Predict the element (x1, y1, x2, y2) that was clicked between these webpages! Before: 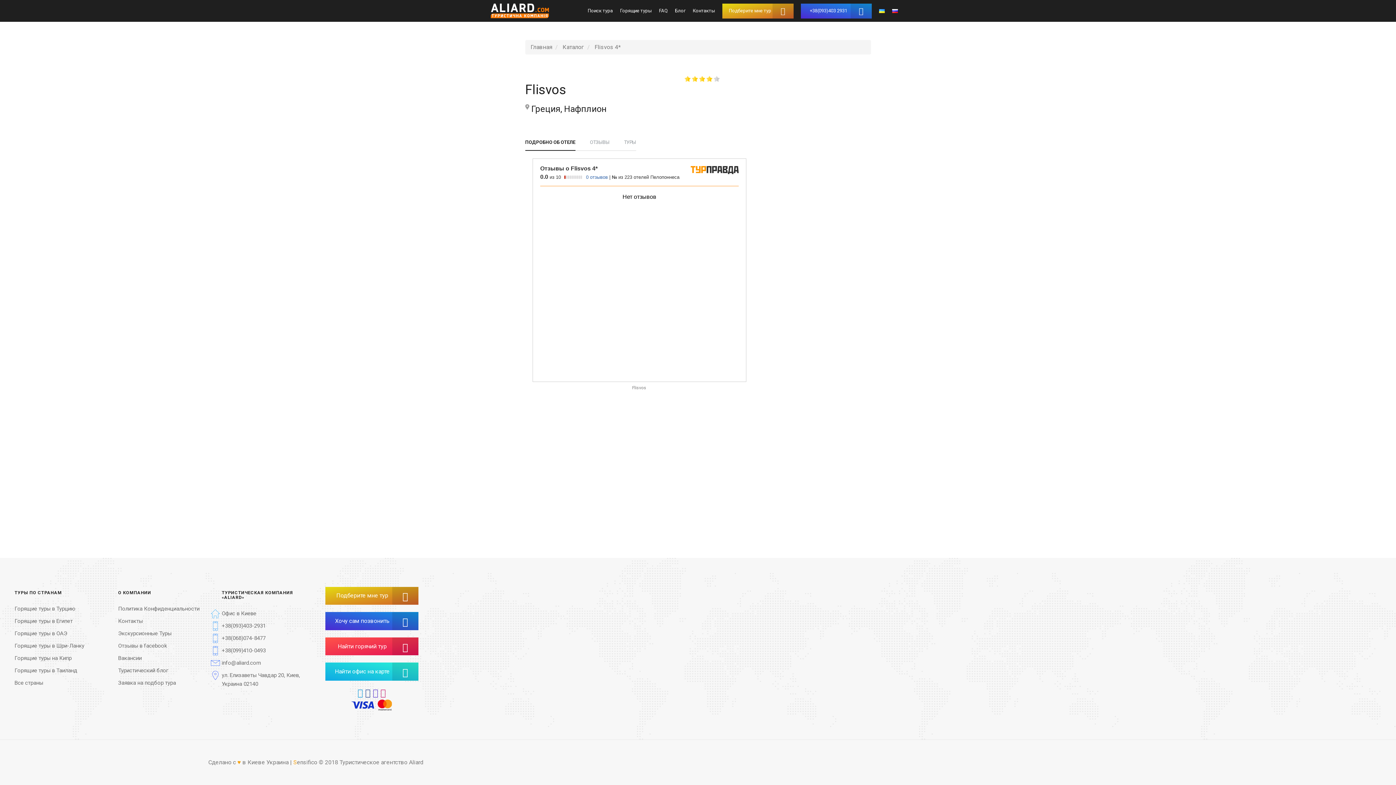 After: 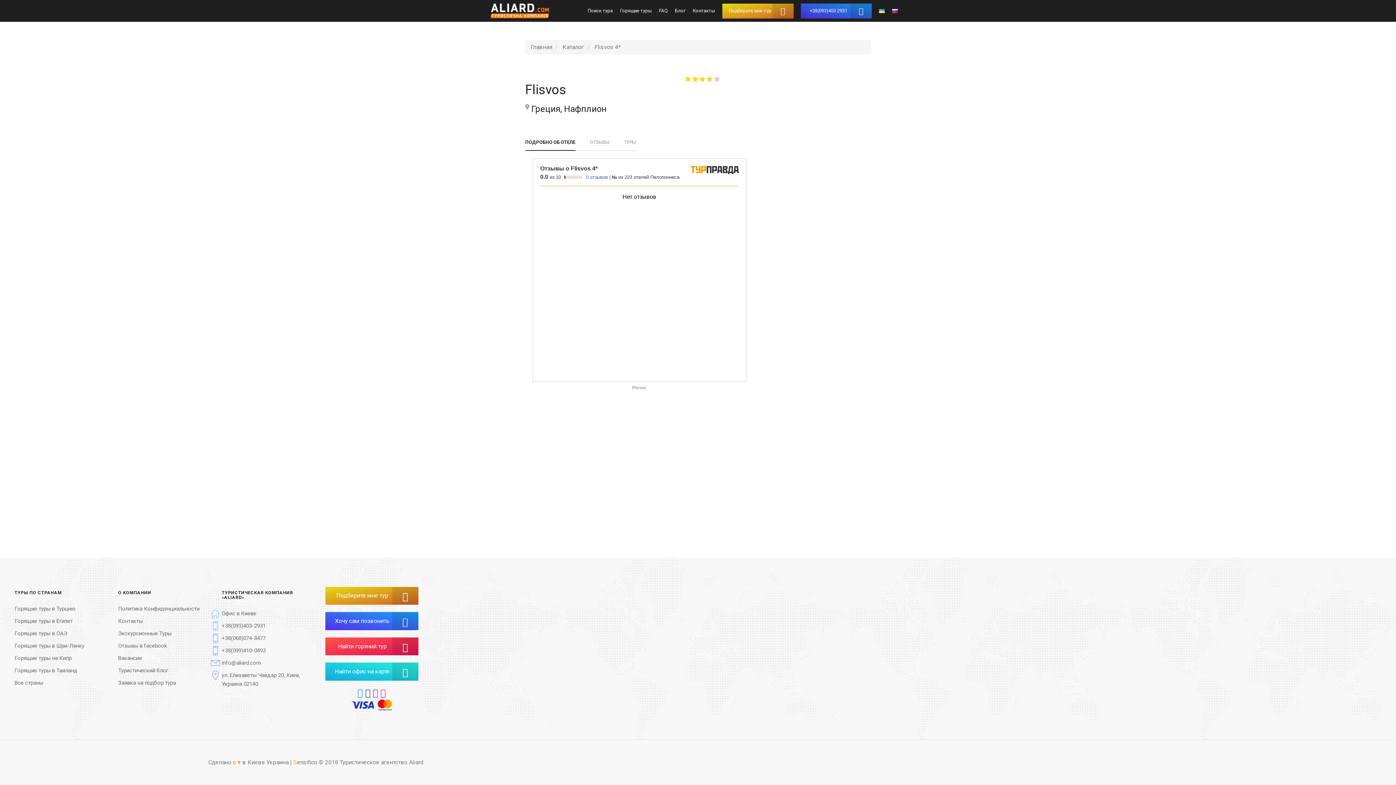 Action: label: Хочу сам позвонить bbox: (325, 612, 418, 630)